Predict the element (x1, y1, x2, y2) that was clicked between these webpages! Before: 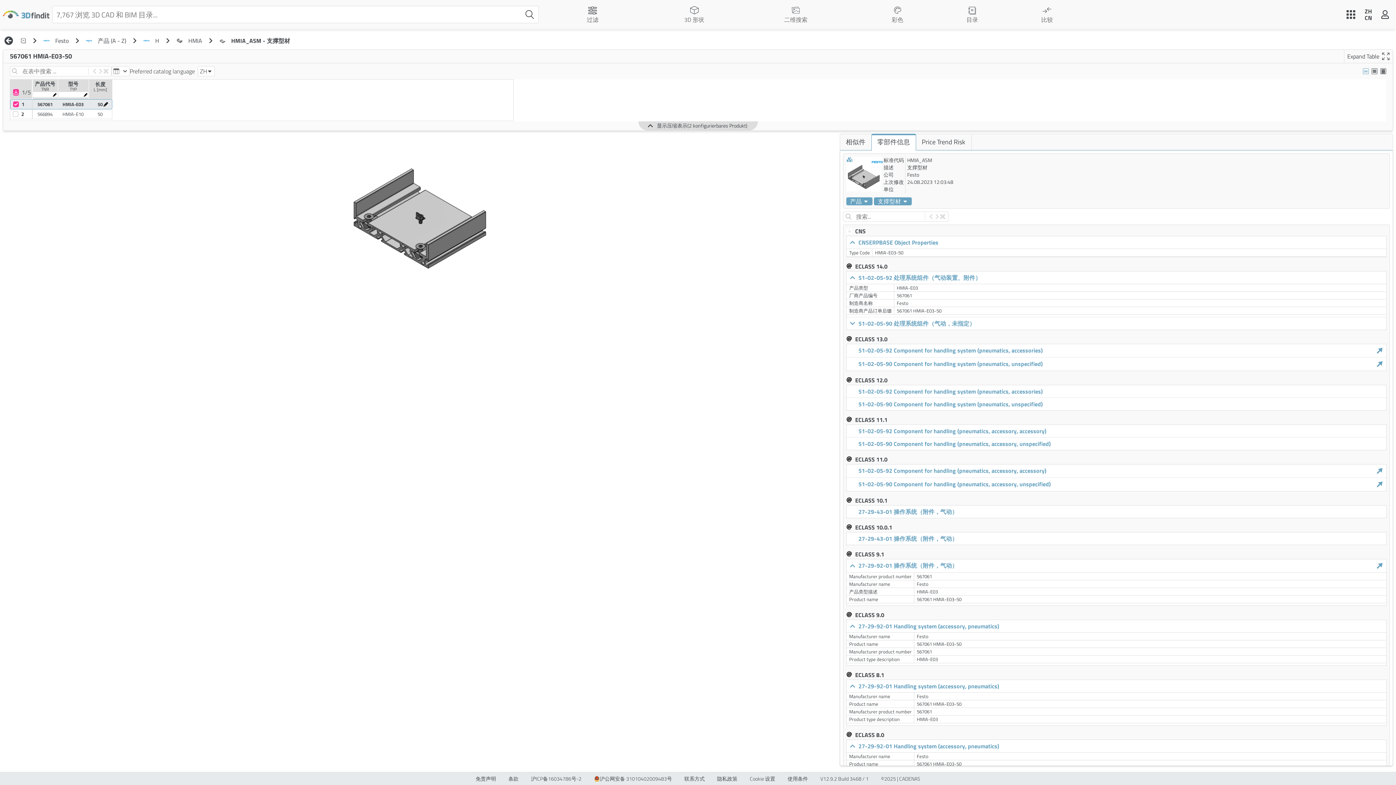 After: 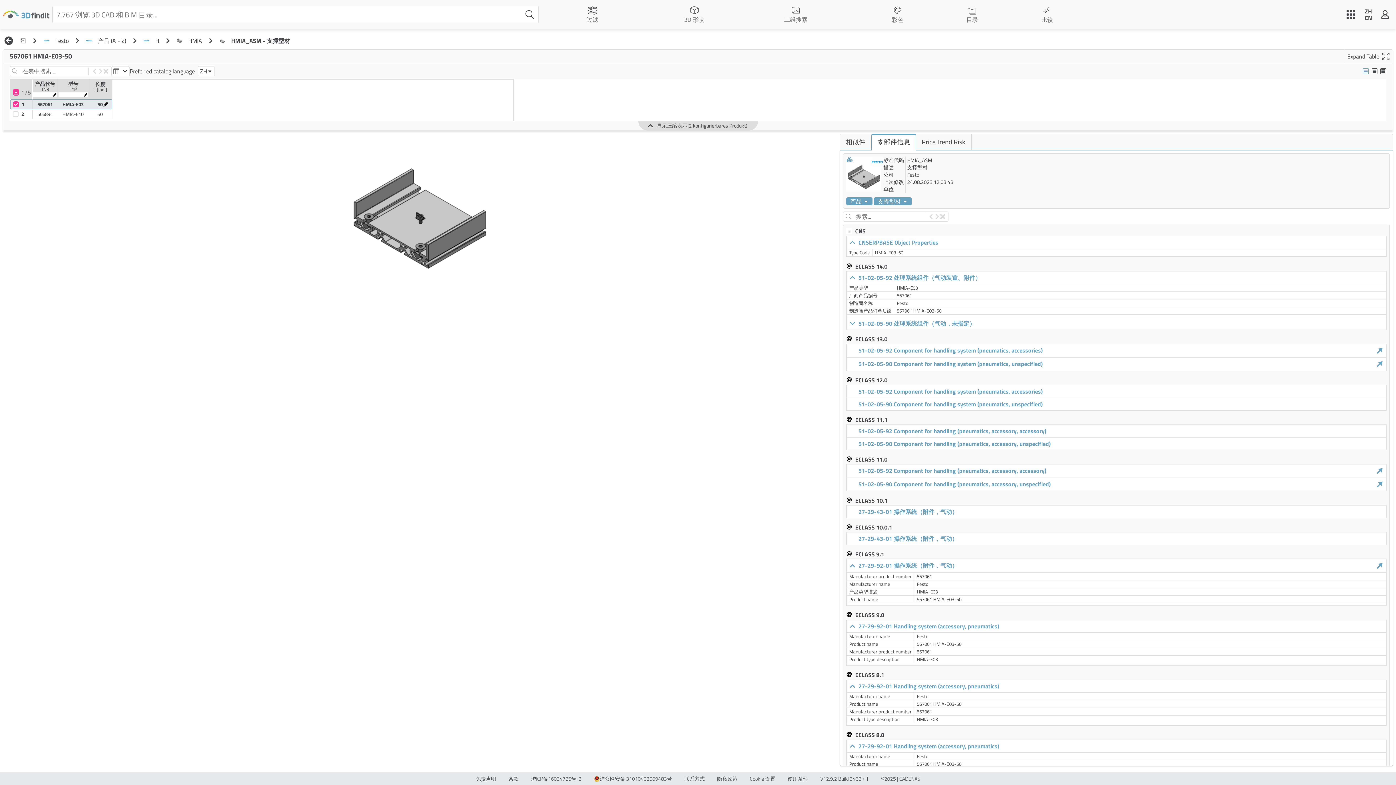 Action: bbox: (508, 776, 518, 782) label: 条款